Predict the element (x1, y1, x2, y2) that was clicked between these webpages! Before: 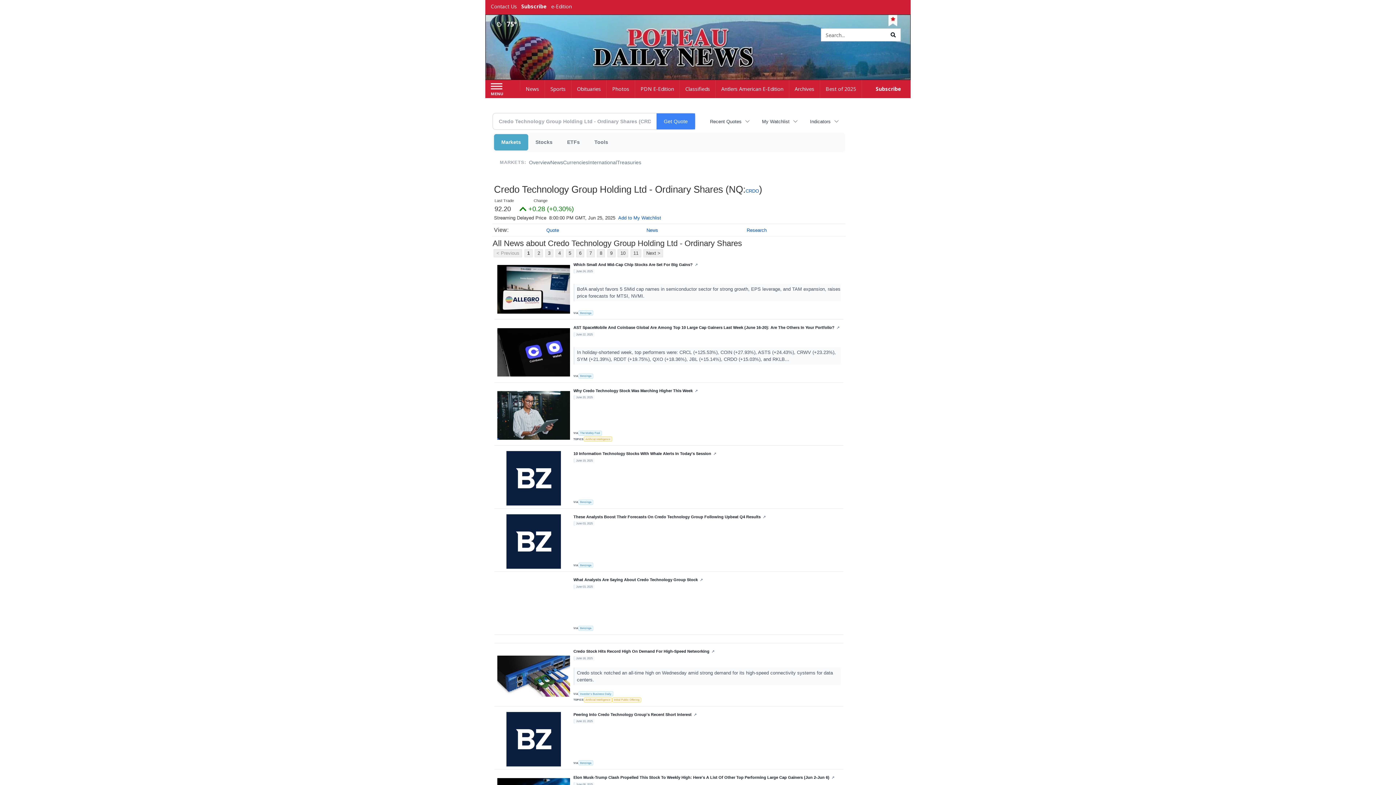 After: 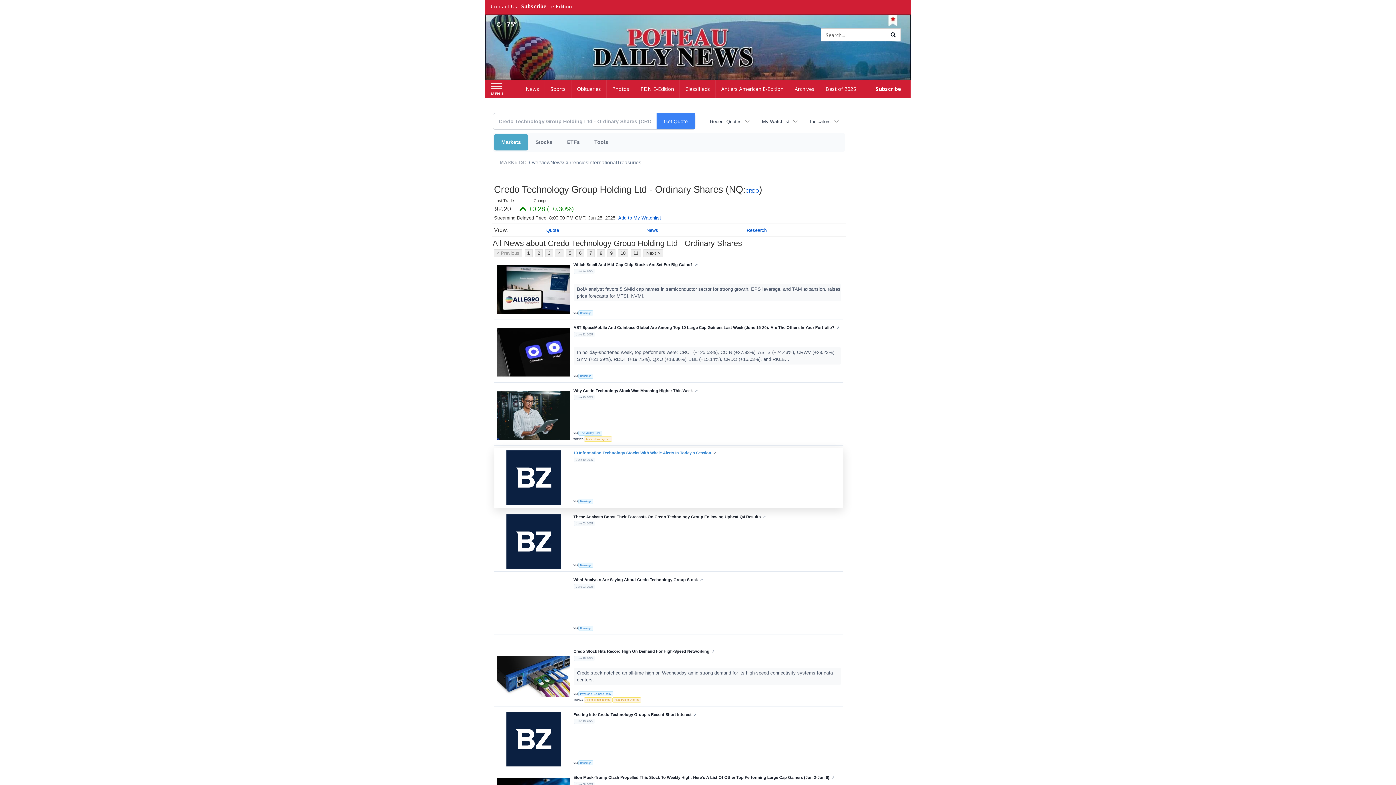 Action: label: 10 Information Technology Stocks With Whale Alerts In Today's Session bbox: (573, 451, 840, 456)